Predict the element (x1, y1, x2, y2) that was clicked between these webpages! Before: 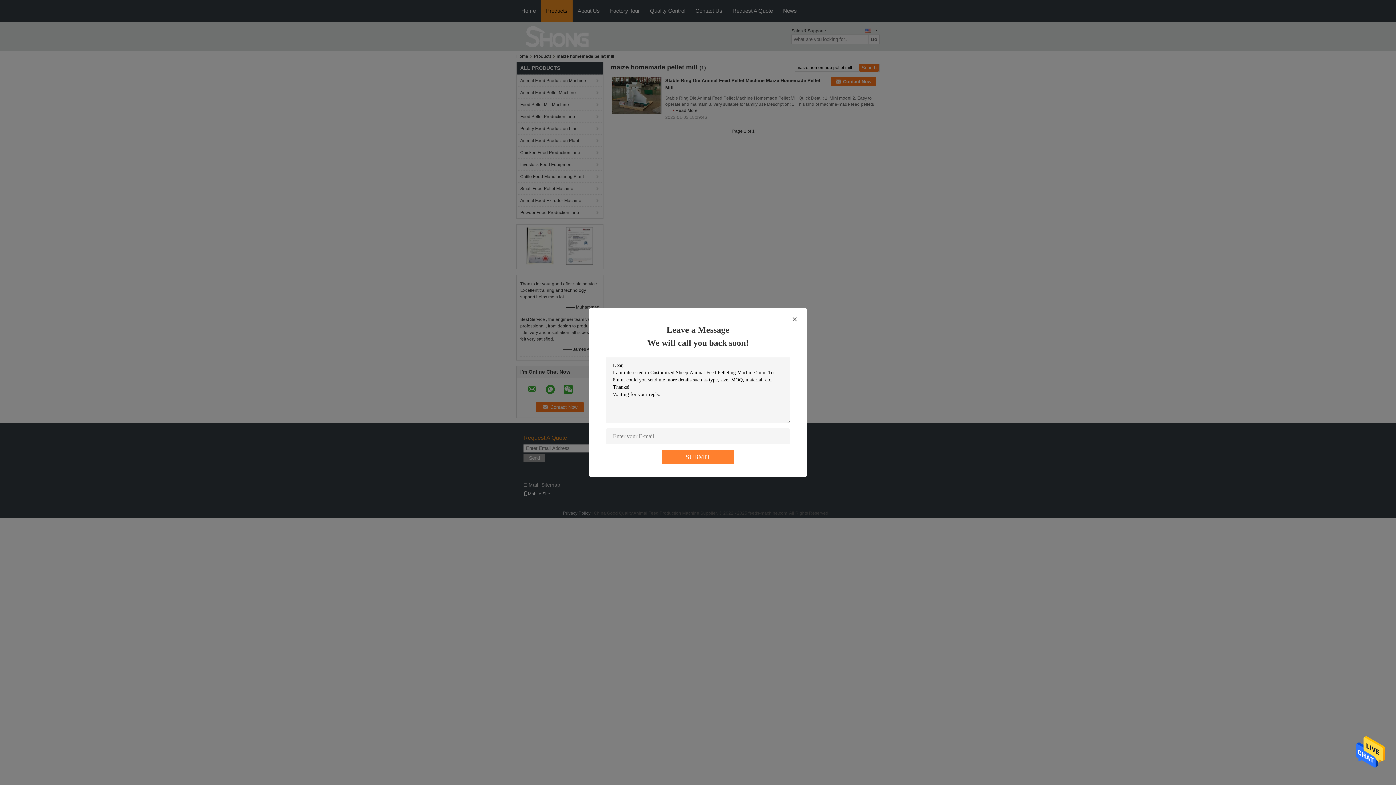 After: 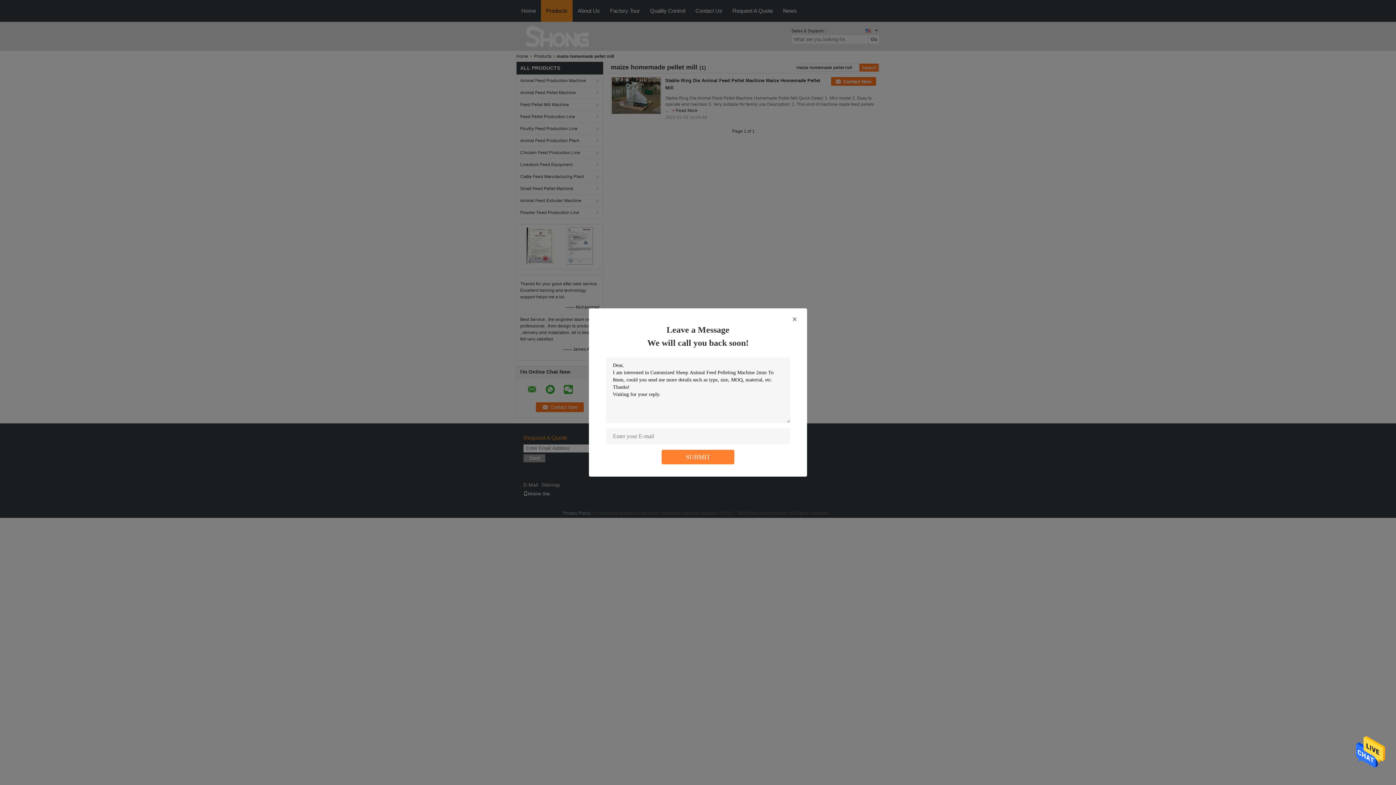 Action: bbox: (1356, 750, 1385, 755)